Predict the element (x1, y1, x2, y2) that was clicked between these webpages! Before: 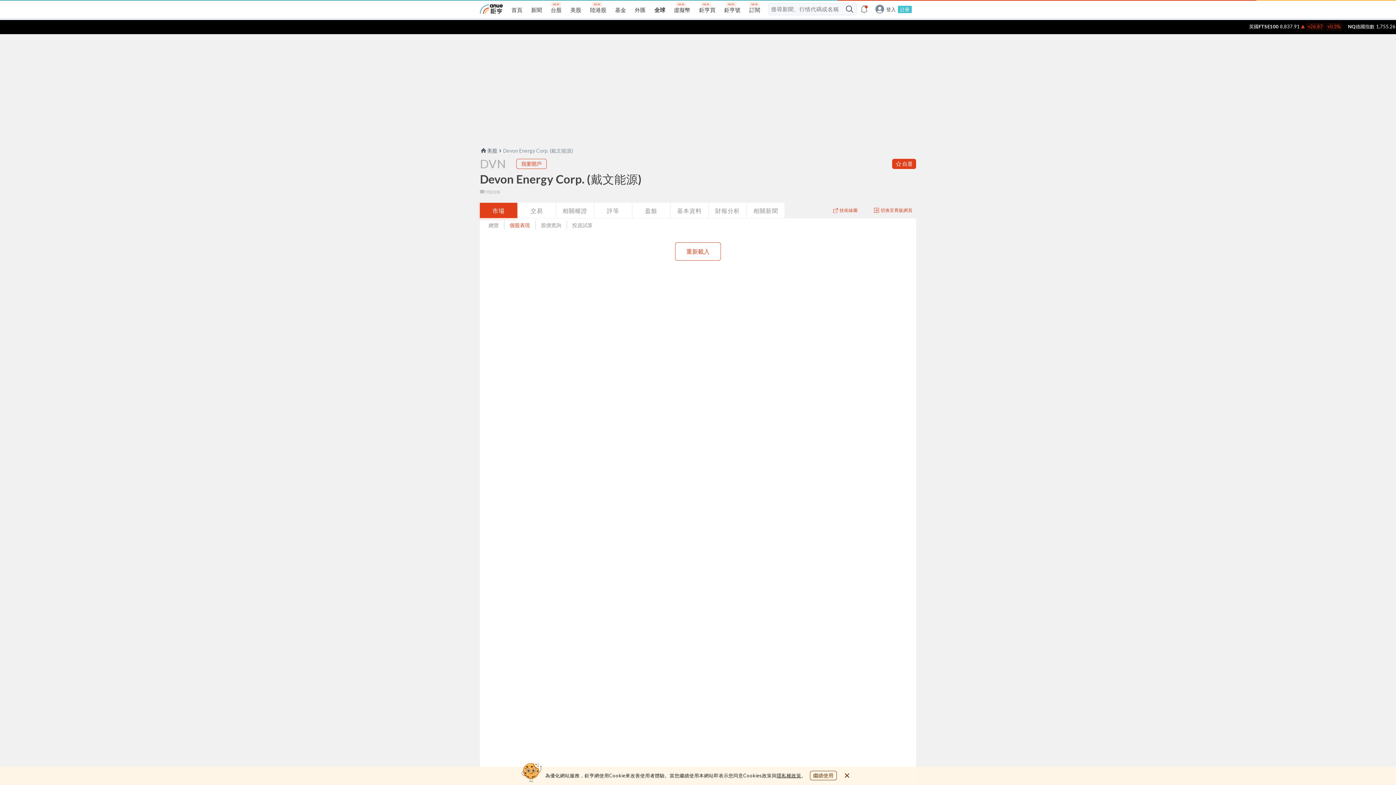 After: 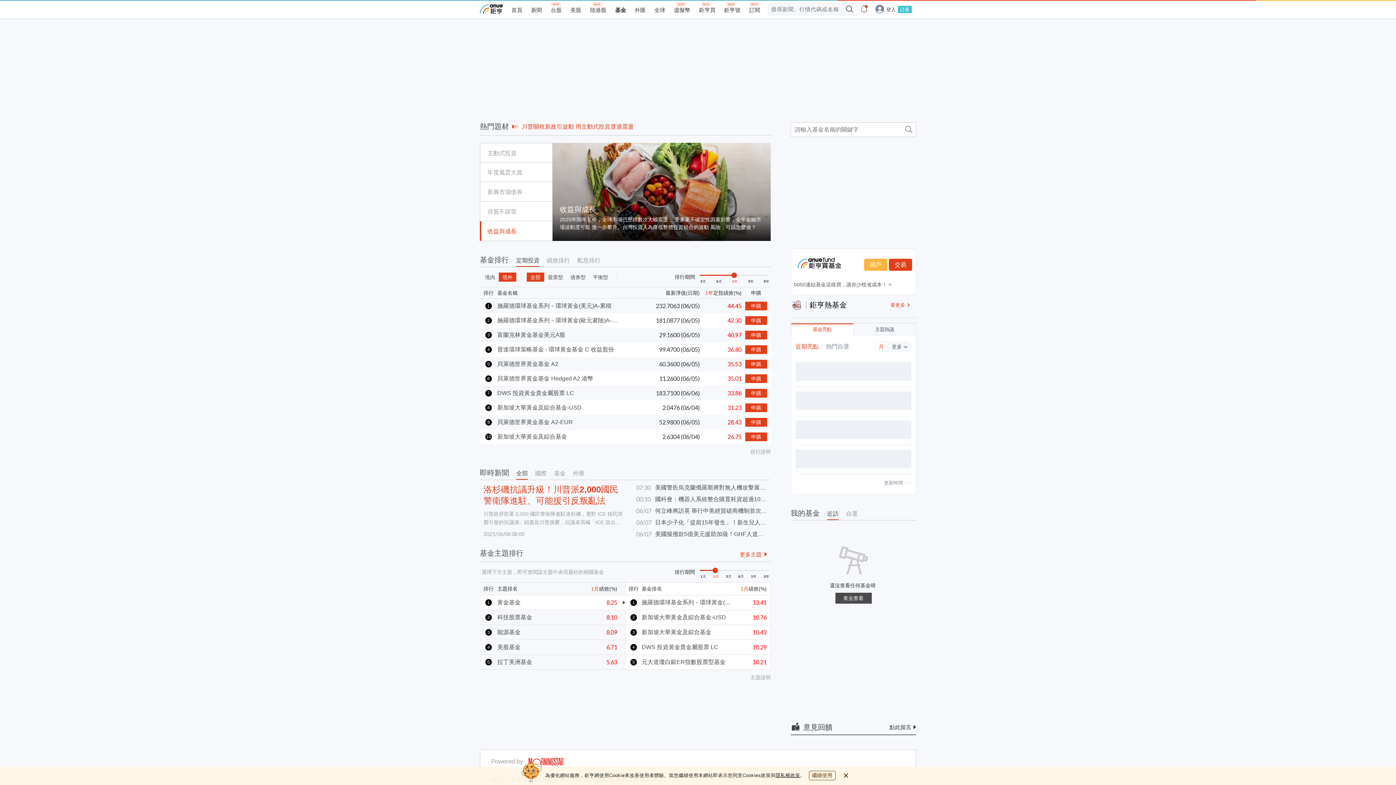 Action: label: 基金 bbox: (615, 6, 626, 13)